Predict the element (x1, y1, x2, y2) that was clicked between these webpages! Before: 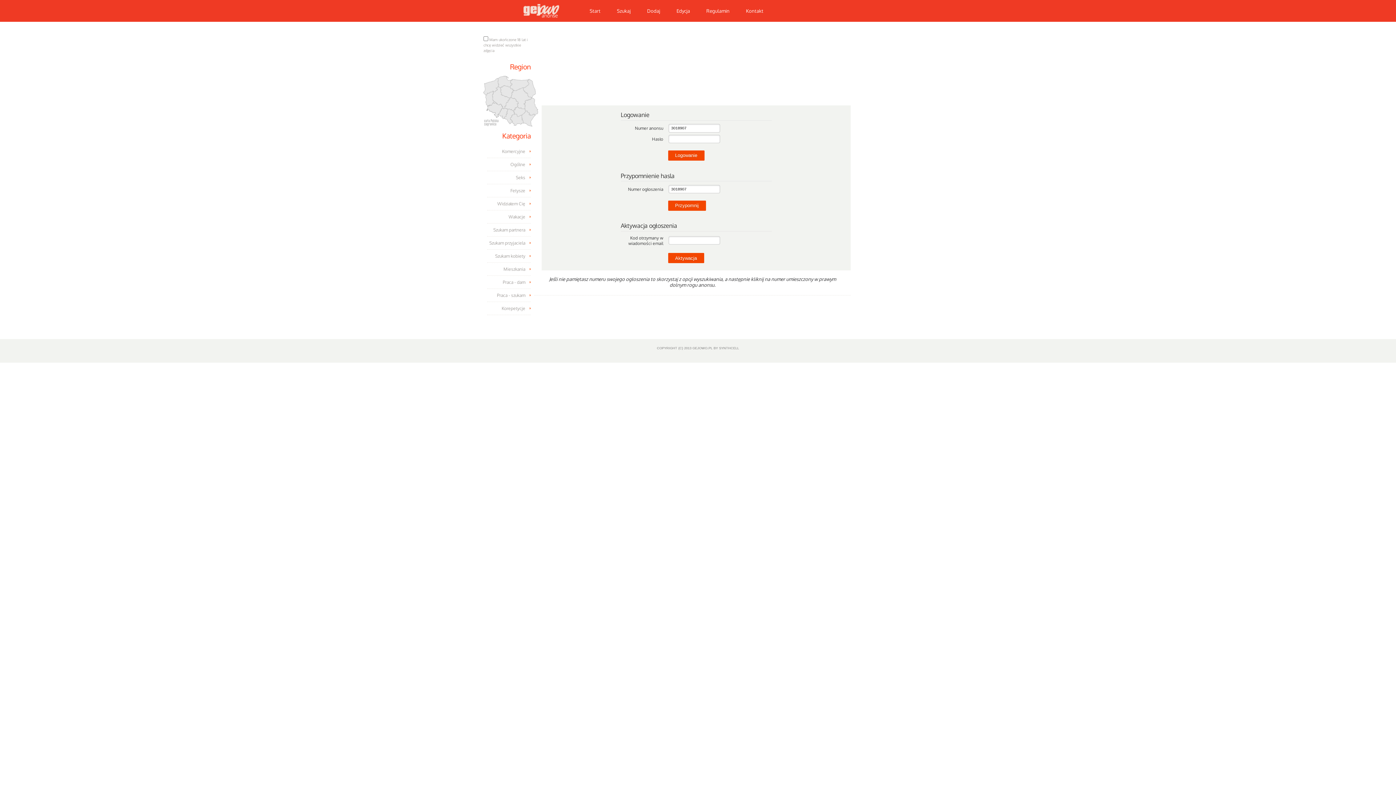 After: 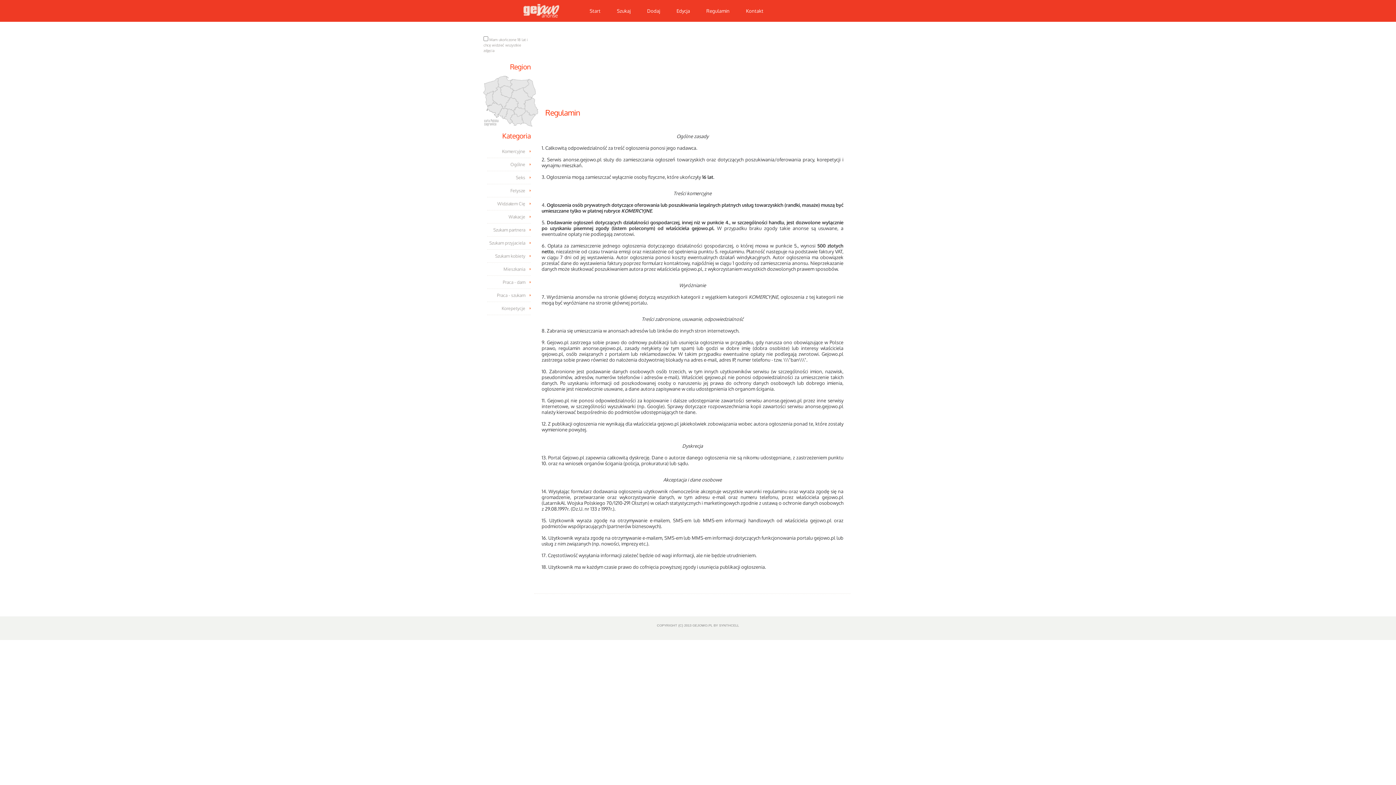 Action: bbox: (706, 8, 729, 13) label: Regulamin